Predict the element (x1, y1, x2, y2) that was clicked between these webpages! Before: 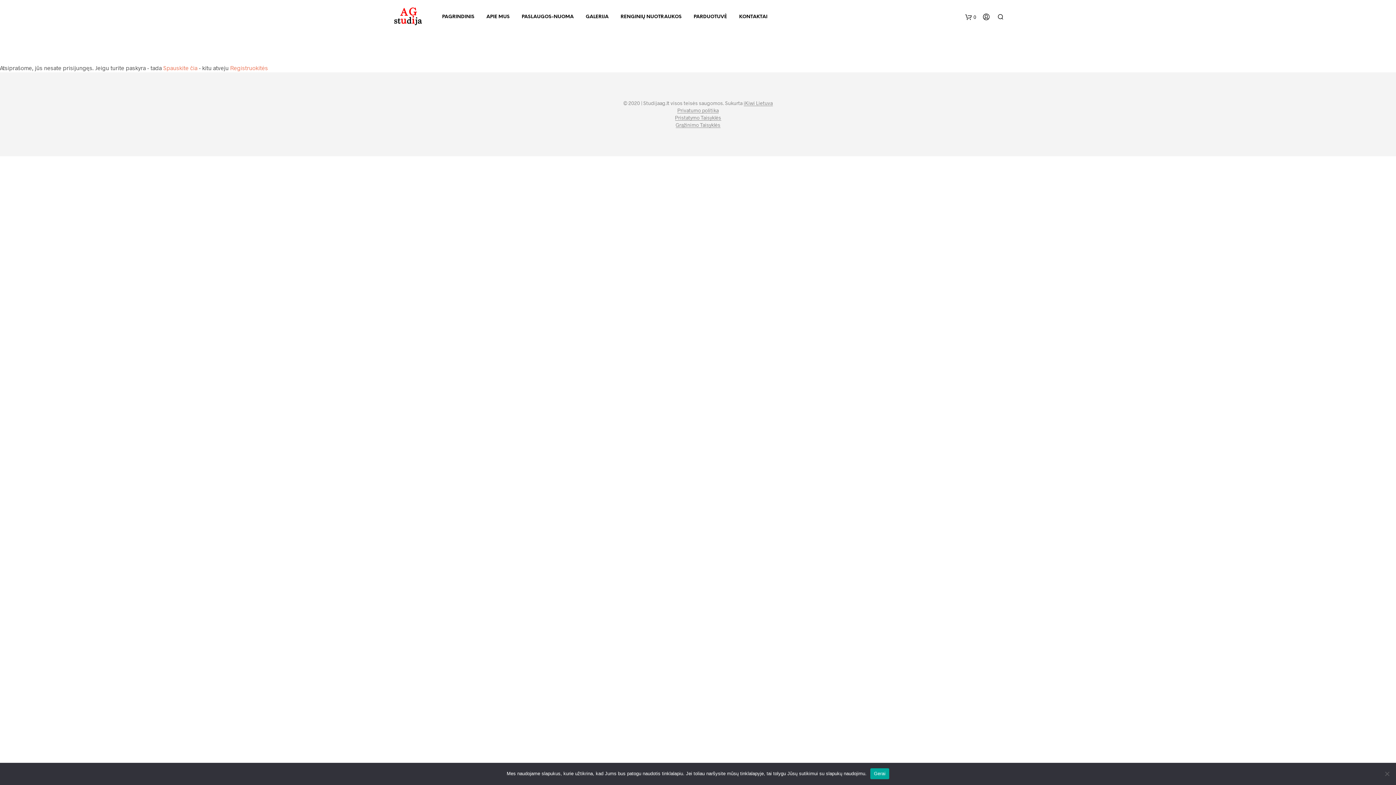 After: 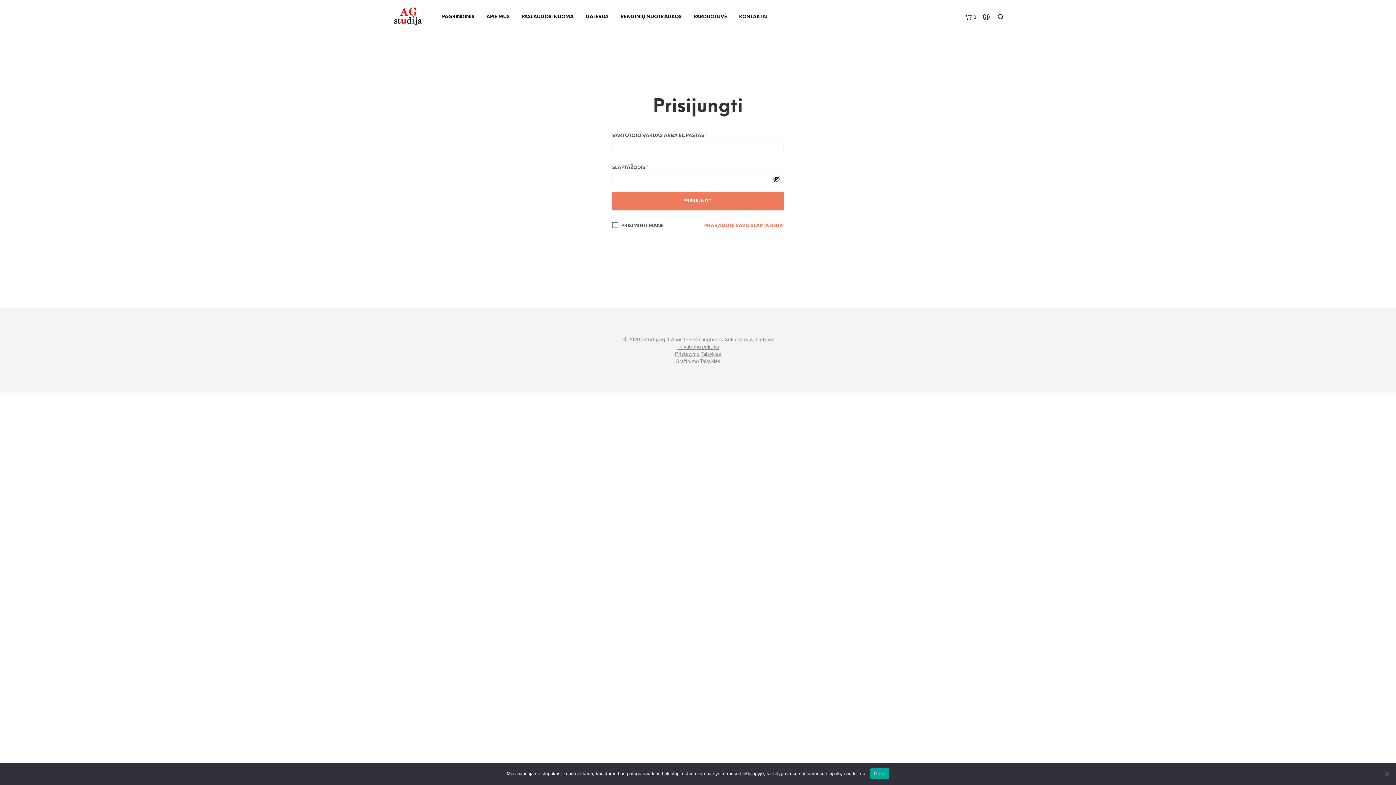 Action: bbox: (163, 64, 197, 71) label: Spauskite čia